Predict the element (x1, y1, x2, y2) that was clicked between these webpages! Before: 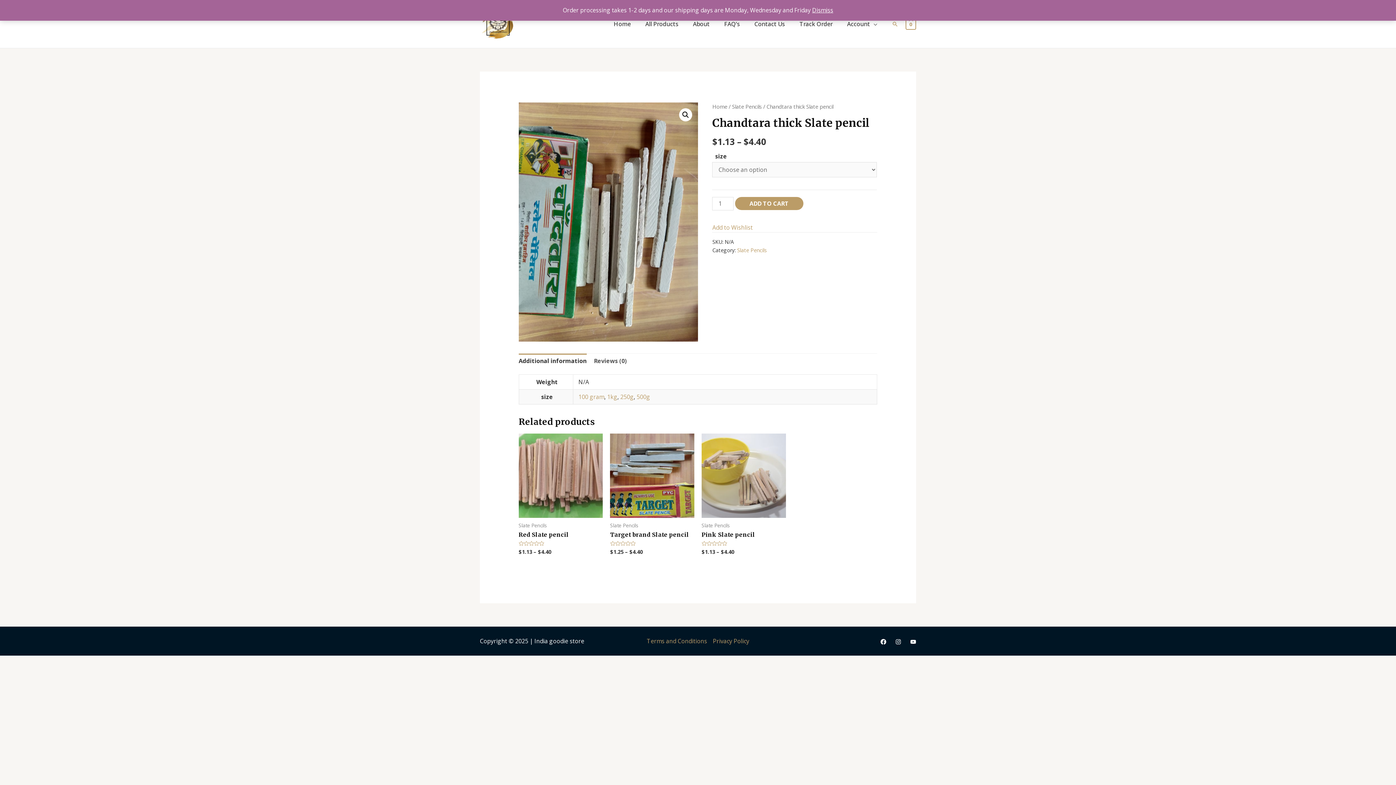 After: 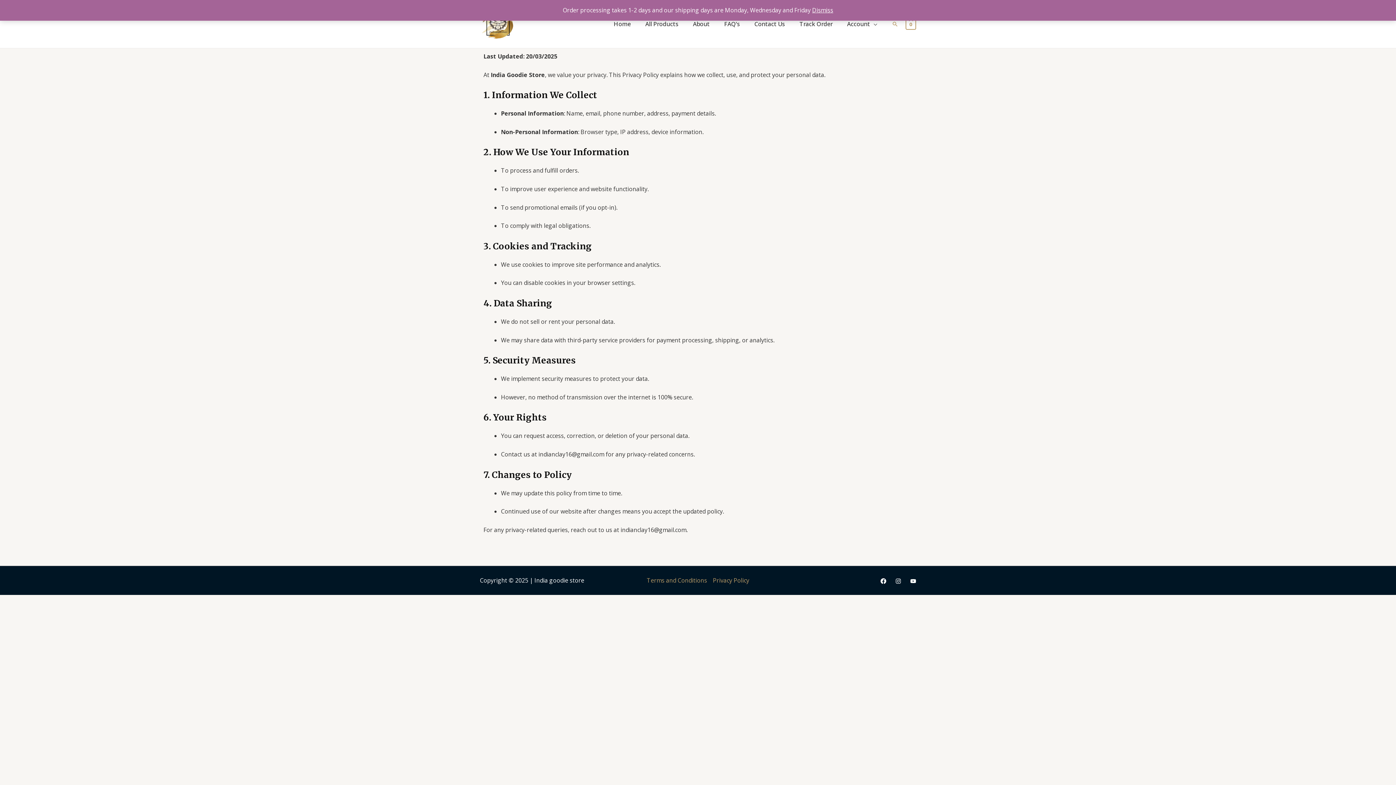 Action: bbox: (710, 637, 749, 645) label: Privacy Policy